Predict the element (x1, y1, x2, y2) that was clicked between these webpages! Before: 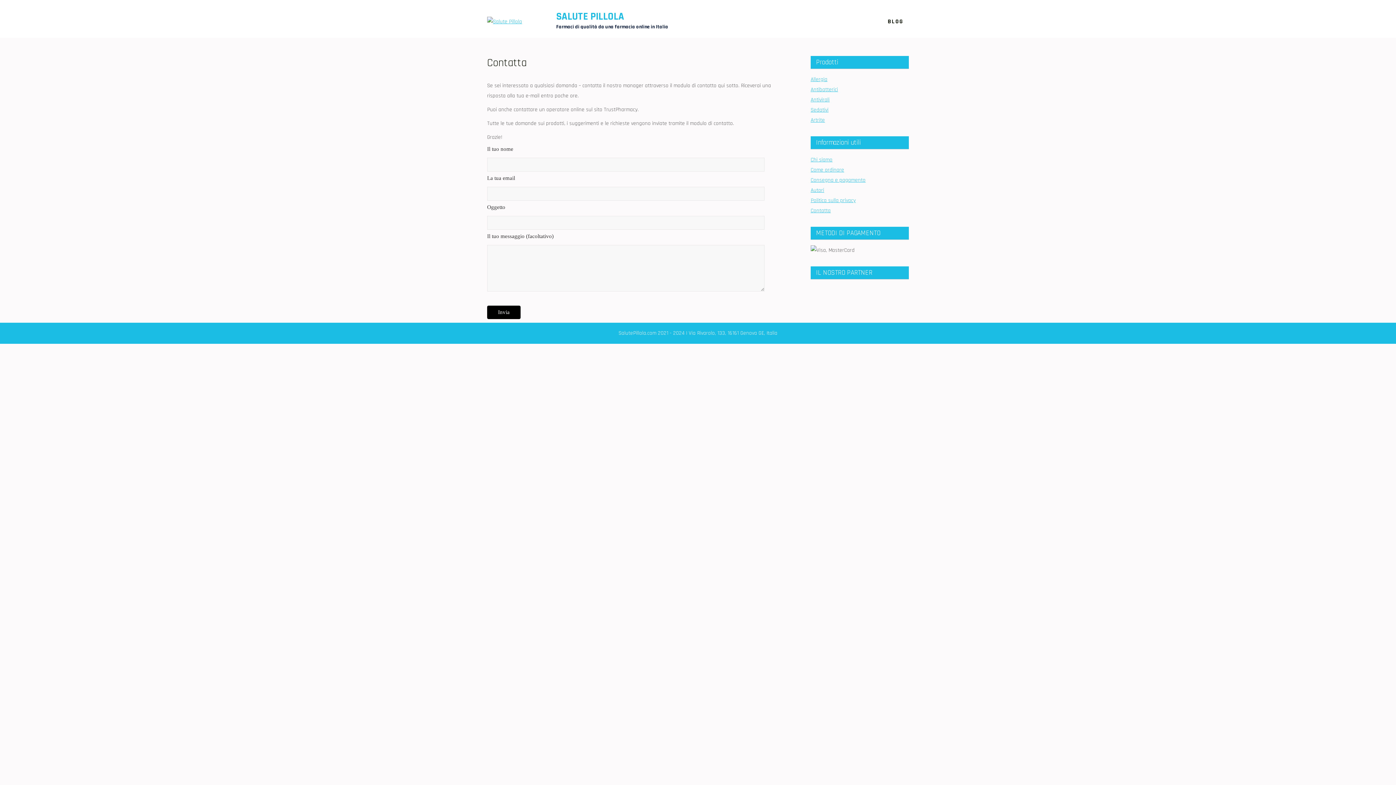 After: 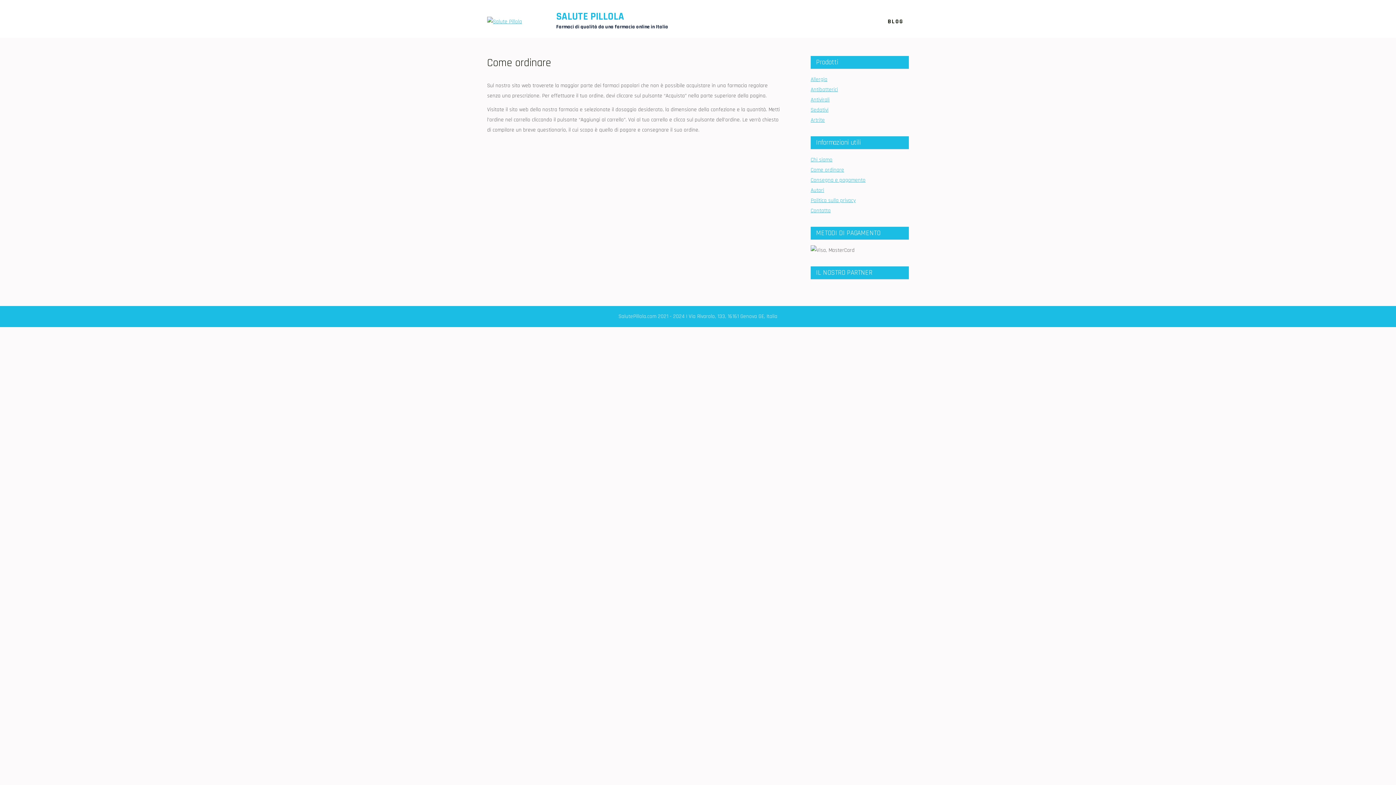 Action: bbox: (810, 166, 844, 173) label: Come ordinare